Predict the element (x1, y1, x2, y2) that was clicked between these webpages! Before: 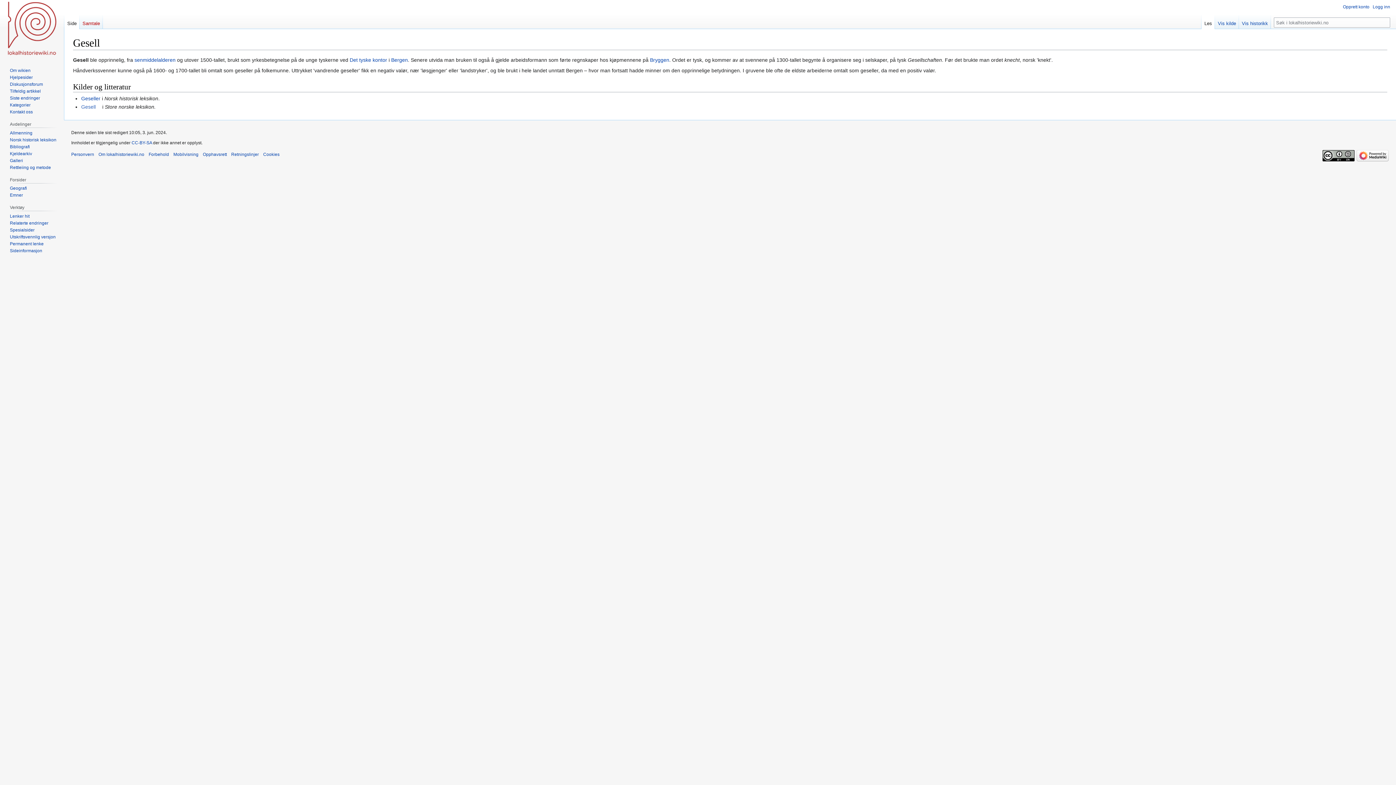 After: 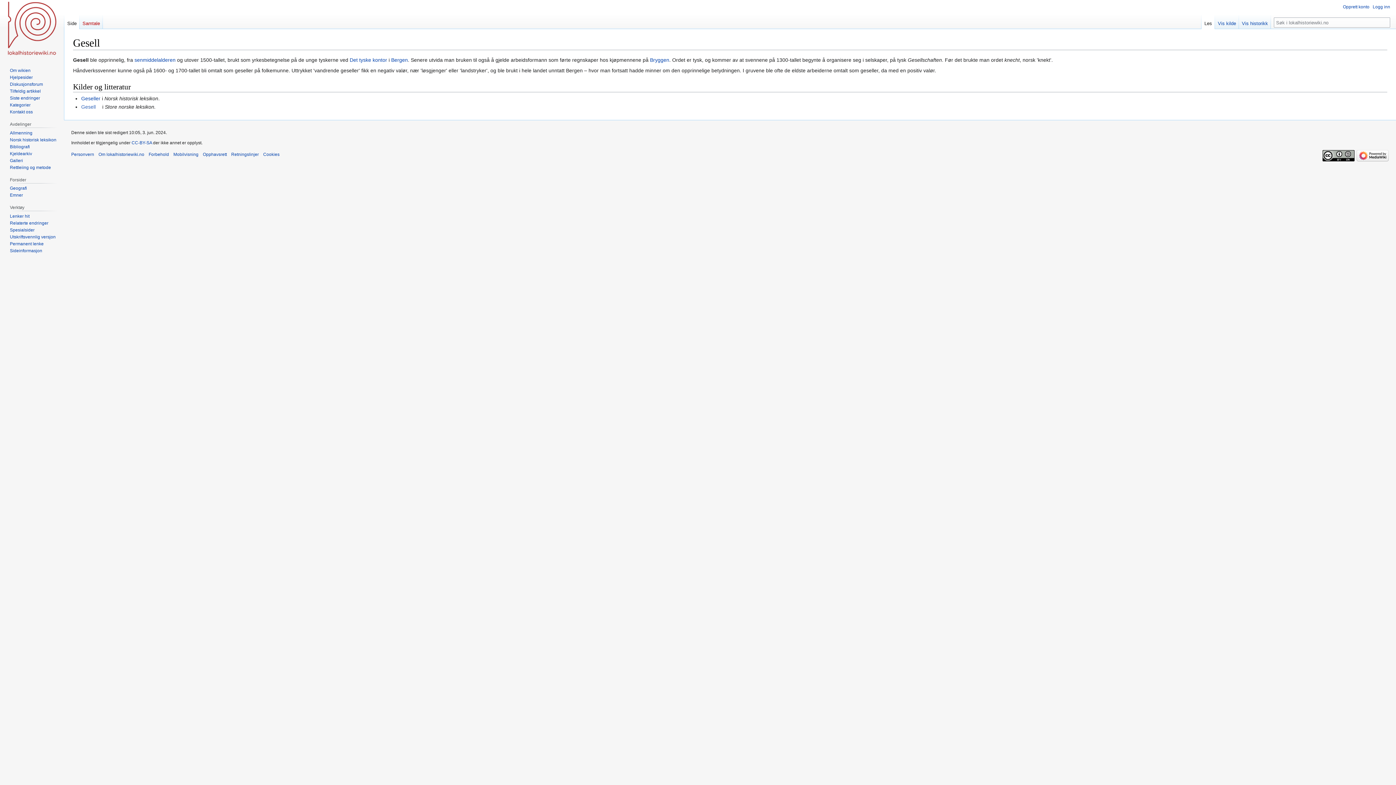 Action: bbox: (73, 57, 88, 63) label: Gesell